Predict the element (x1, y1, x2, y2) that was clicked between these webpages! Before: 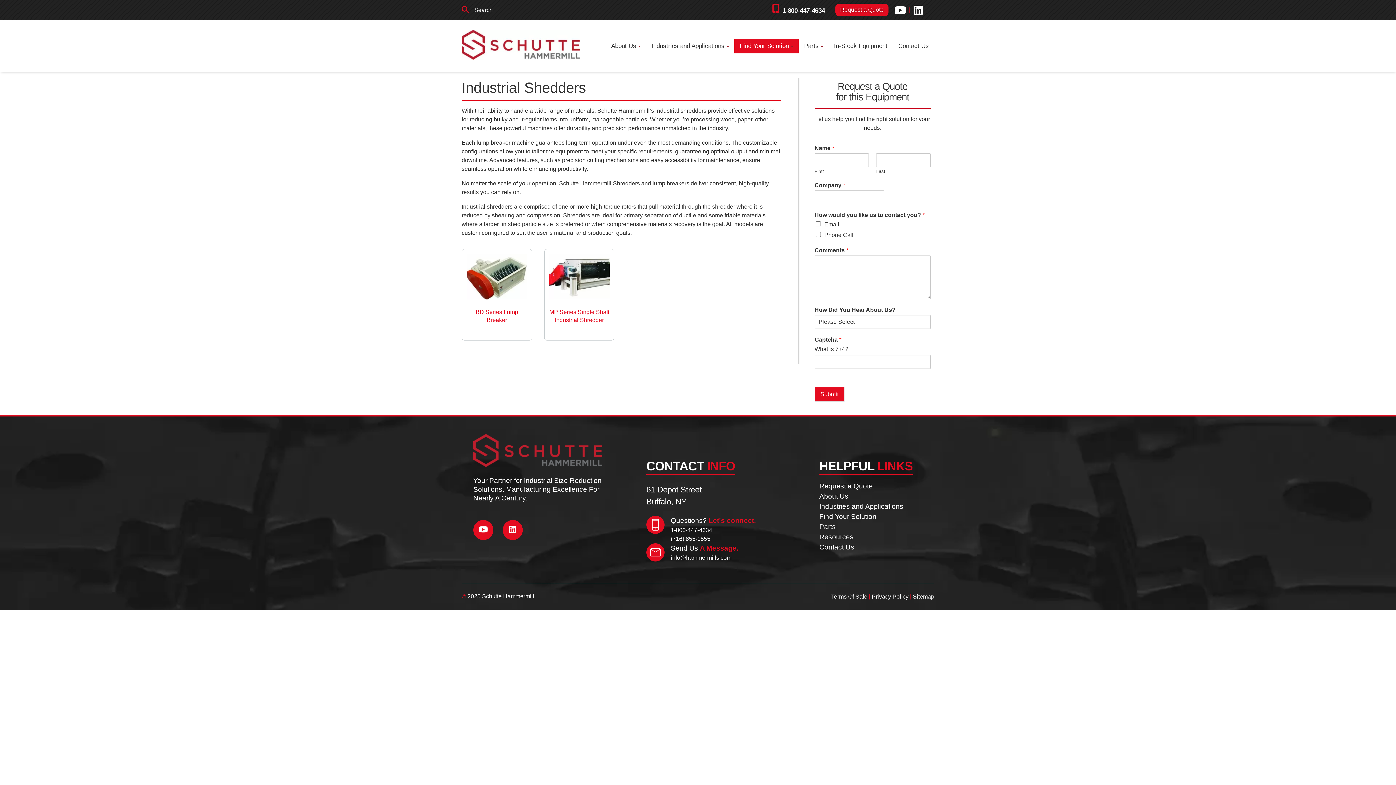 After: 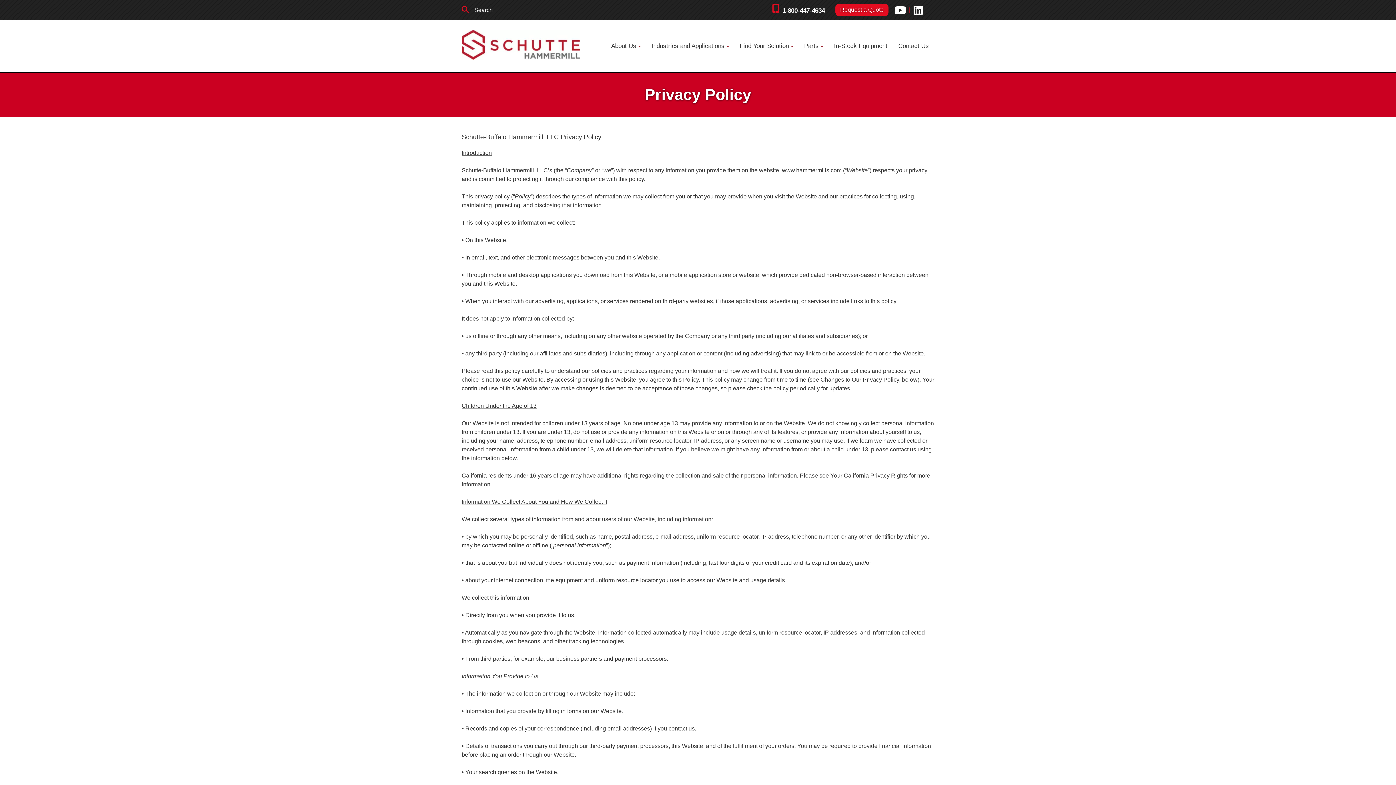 Action: label: Privacy Policy bbox: (872, 592, 908, 601)